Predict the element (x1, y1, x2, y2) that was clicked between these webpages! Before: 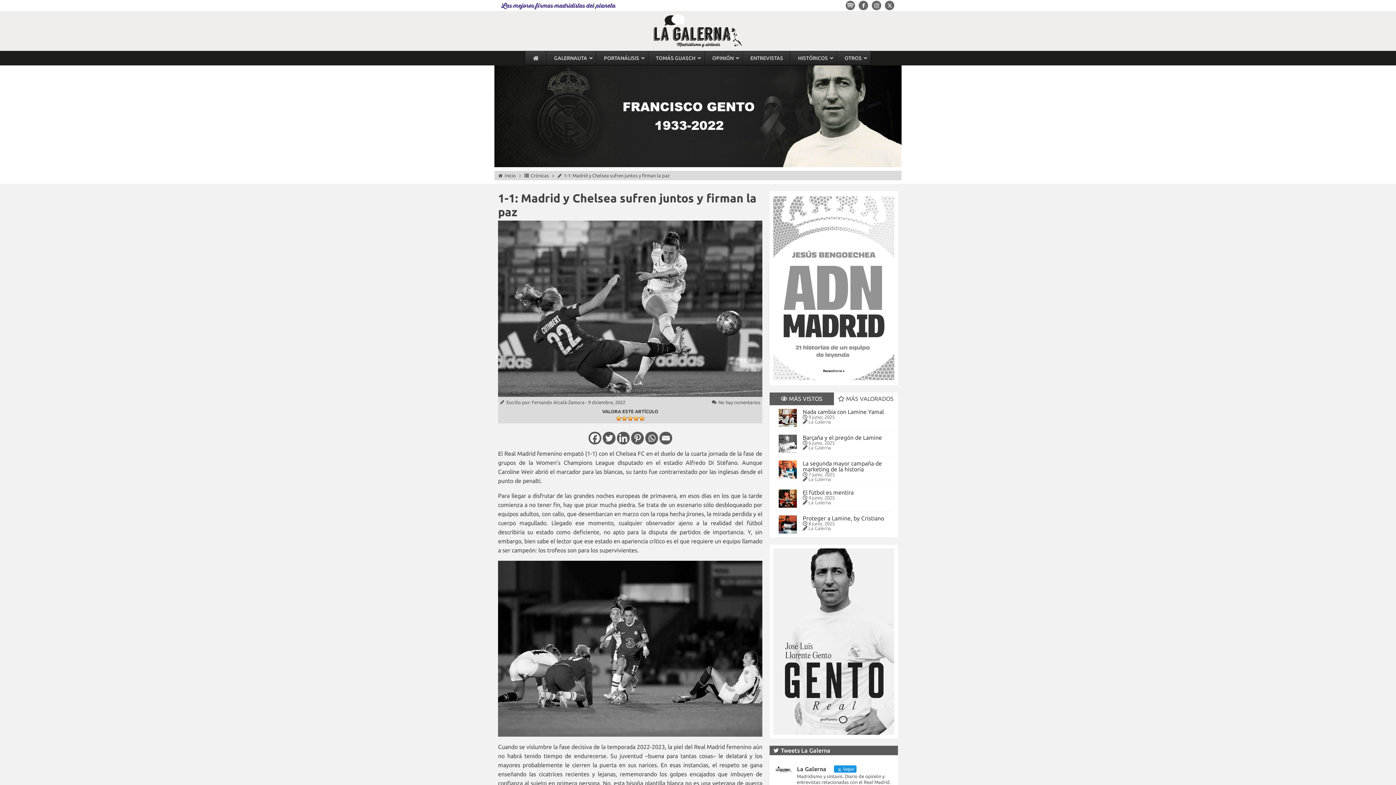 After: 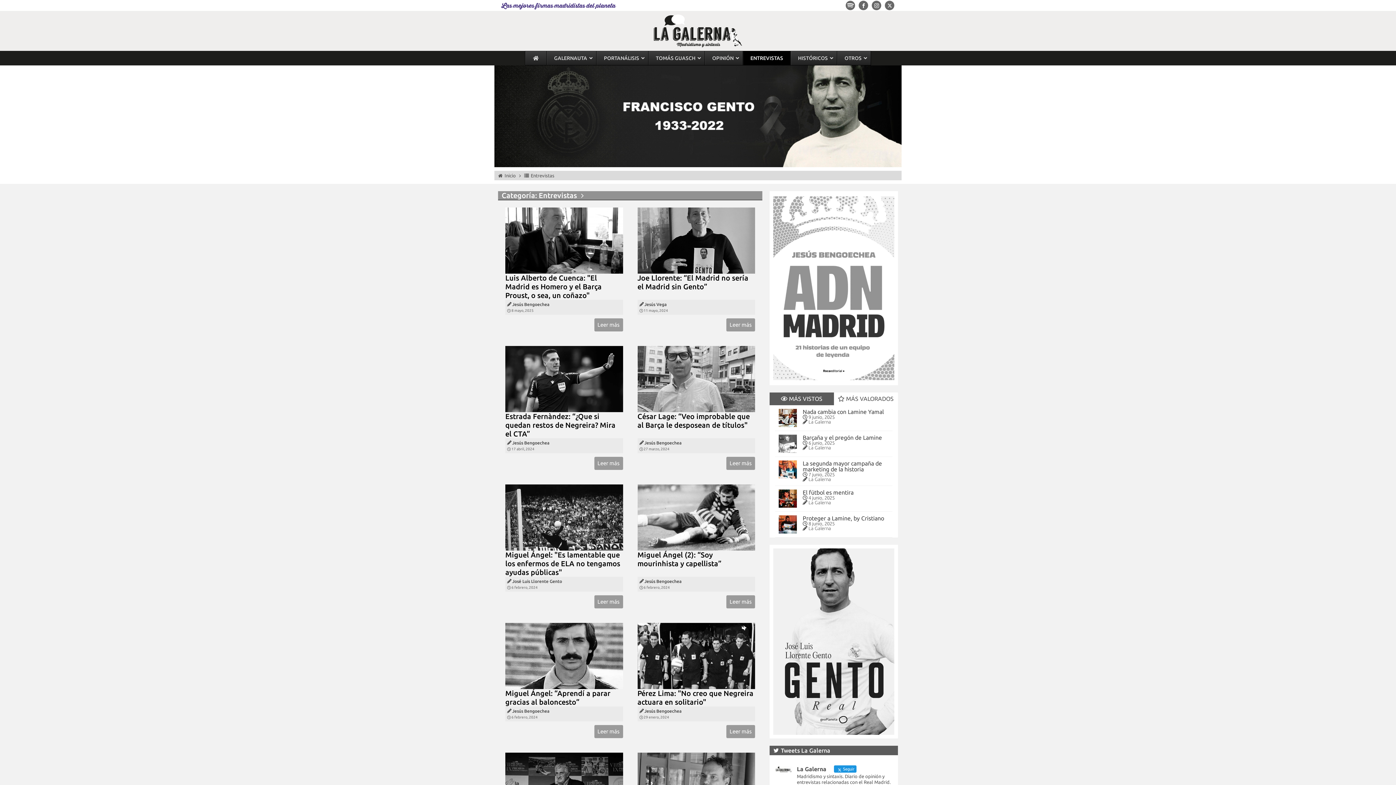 Action: label: ENTREVISTAS bbox: (742, 51, 790, 65)